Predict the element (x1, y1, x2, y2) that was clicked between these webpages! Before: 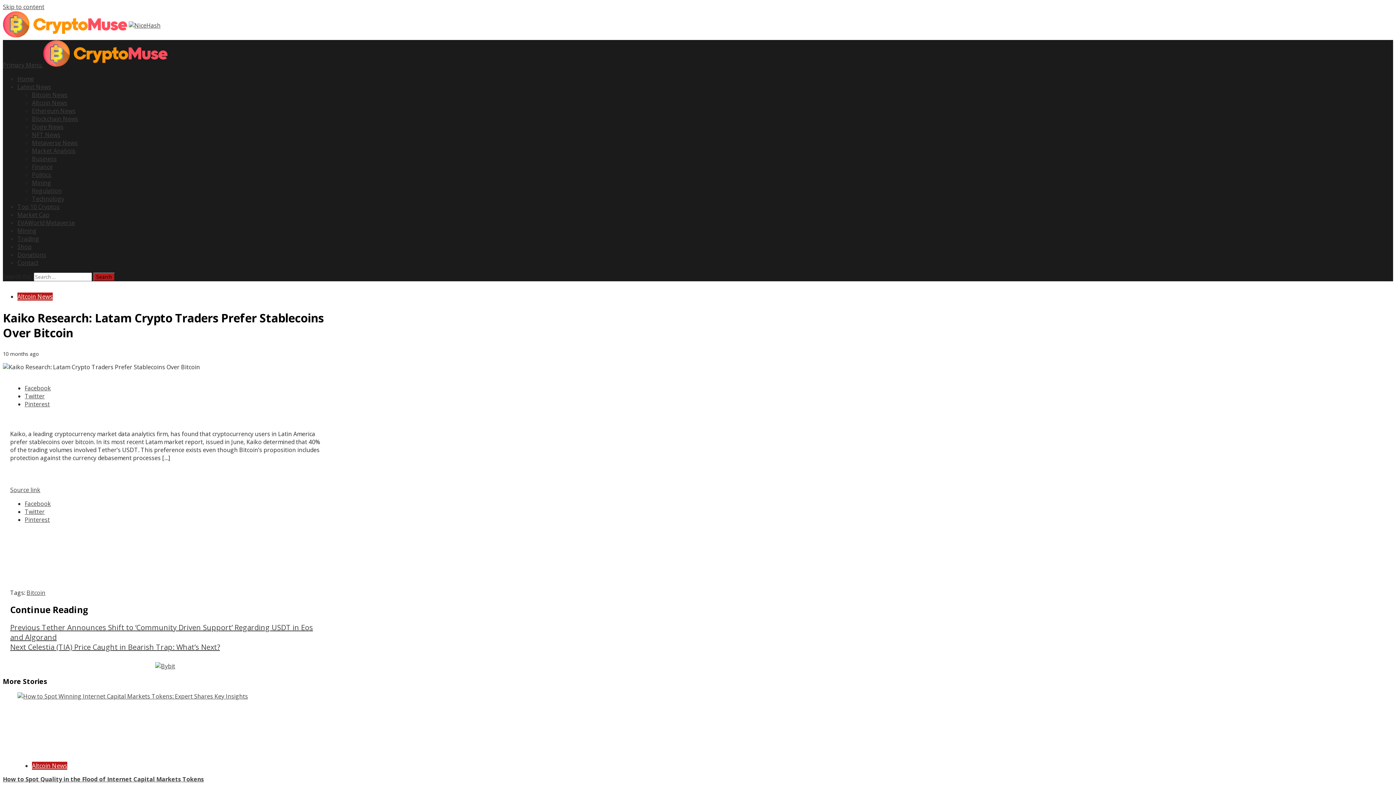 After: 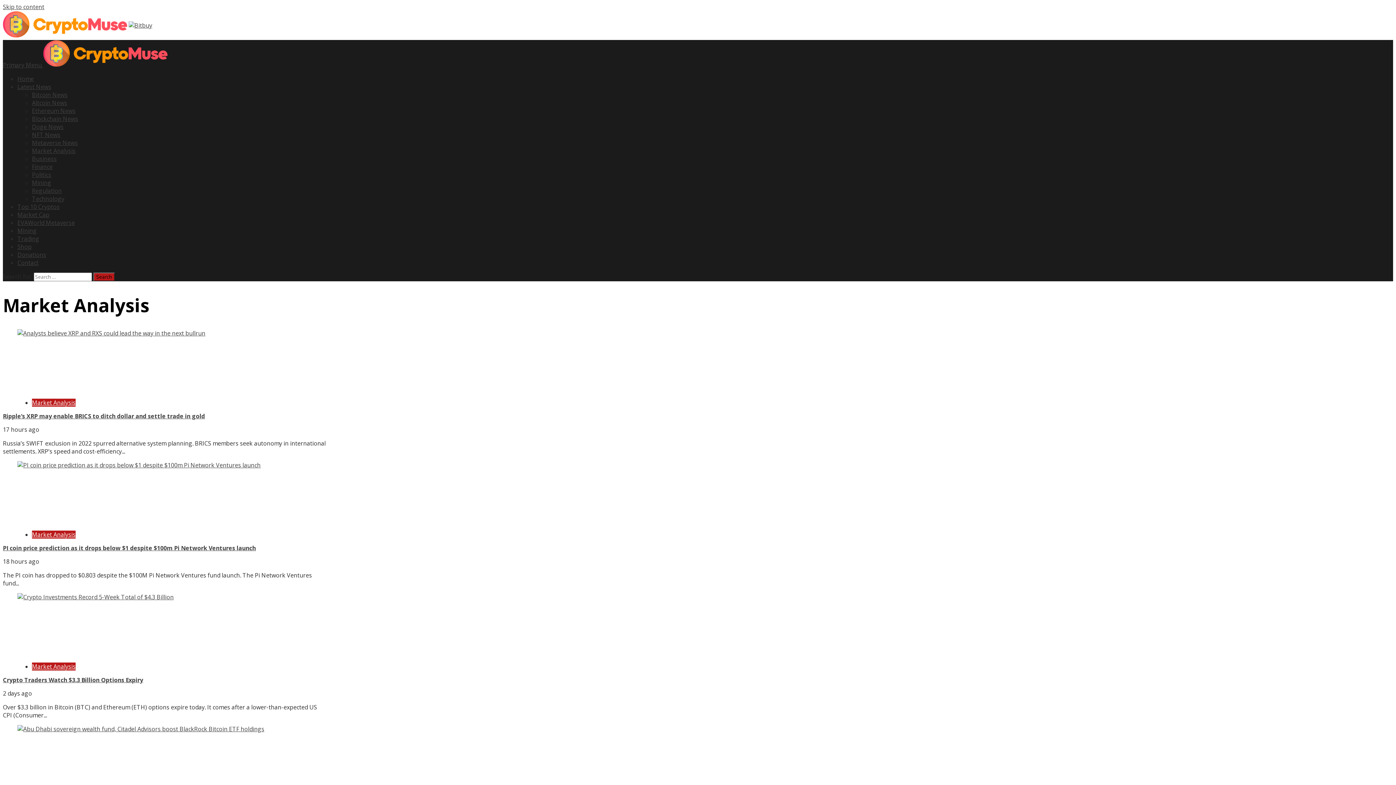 Action: label: Market Analysis bbox: (32, 146, 75, 154)